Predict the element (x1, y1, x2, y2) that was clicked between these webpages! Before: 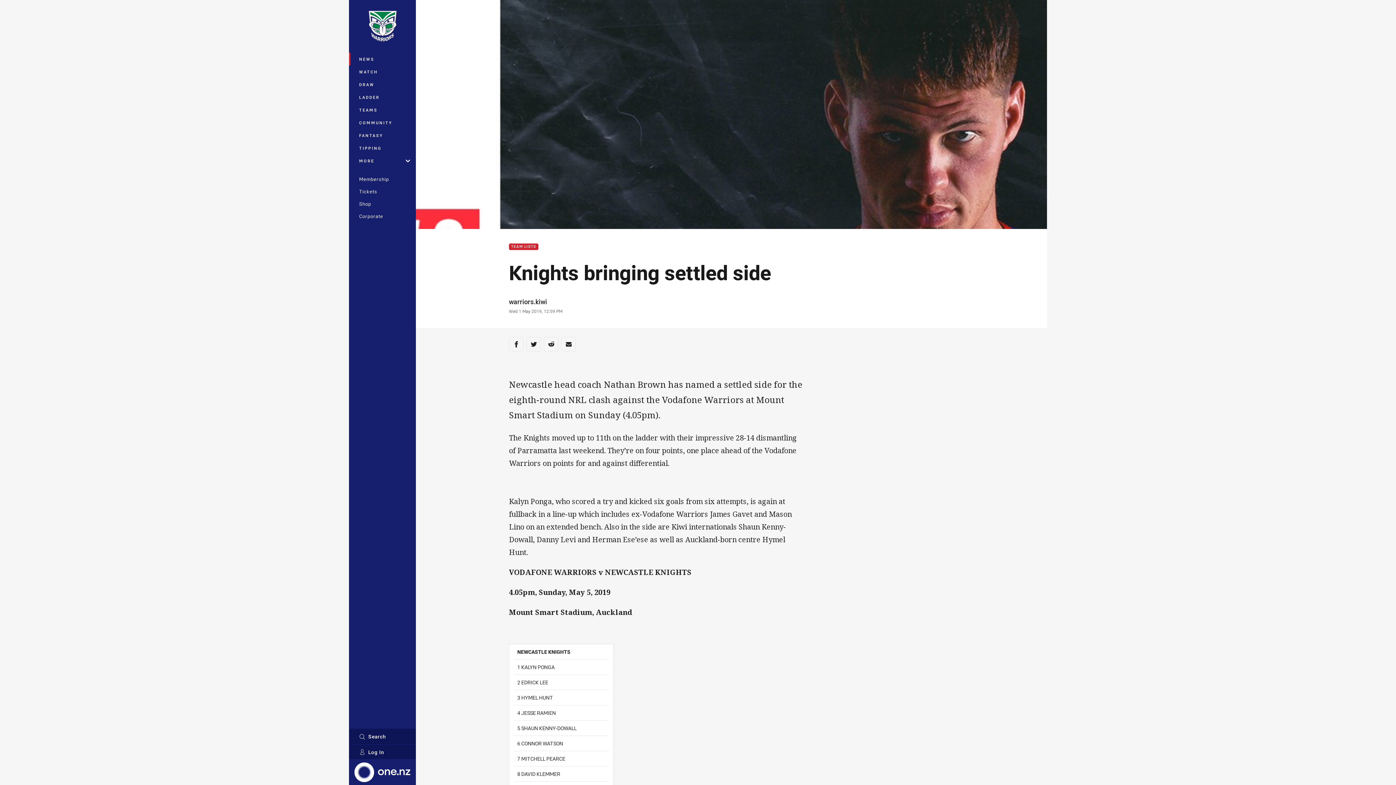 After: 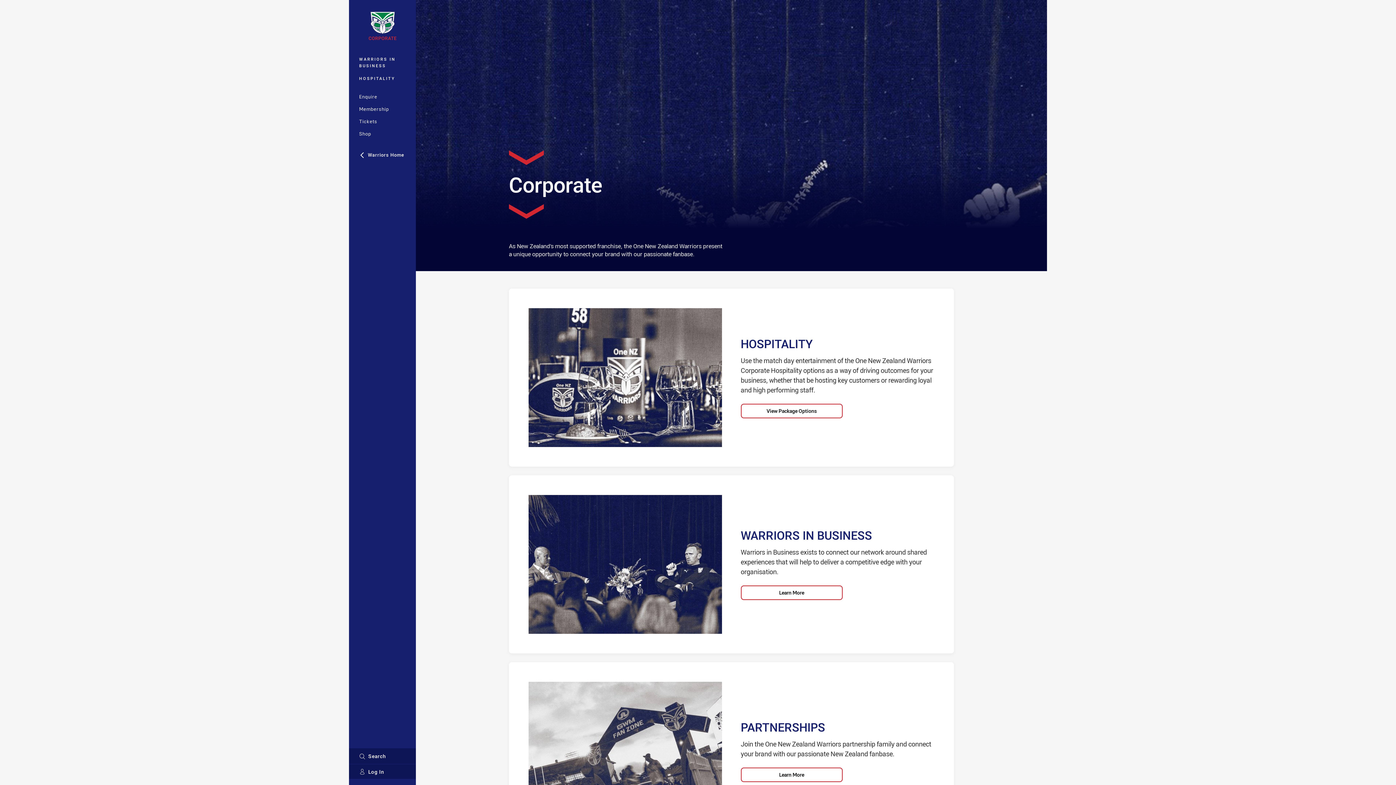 Action: bbox: (349, 210, 416, 222) label: Corporate